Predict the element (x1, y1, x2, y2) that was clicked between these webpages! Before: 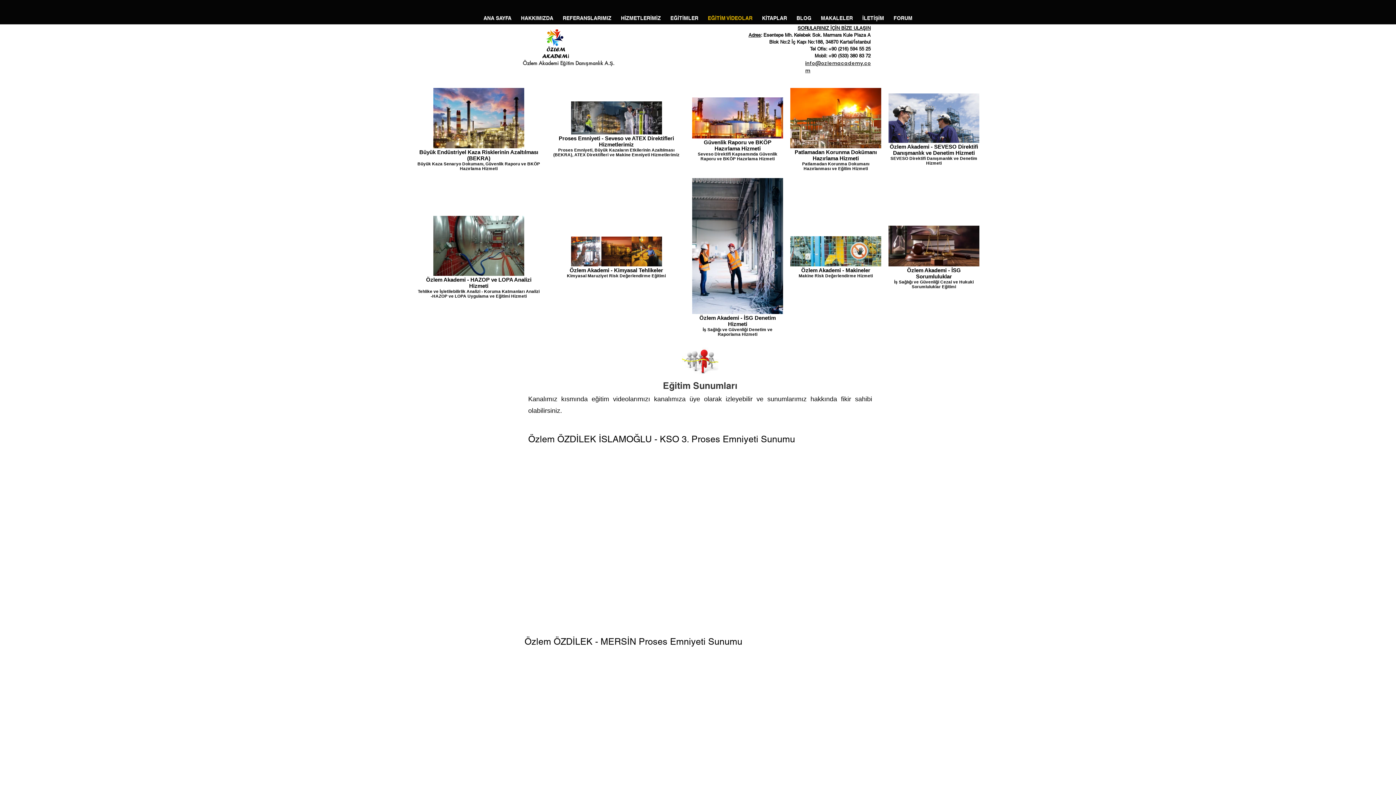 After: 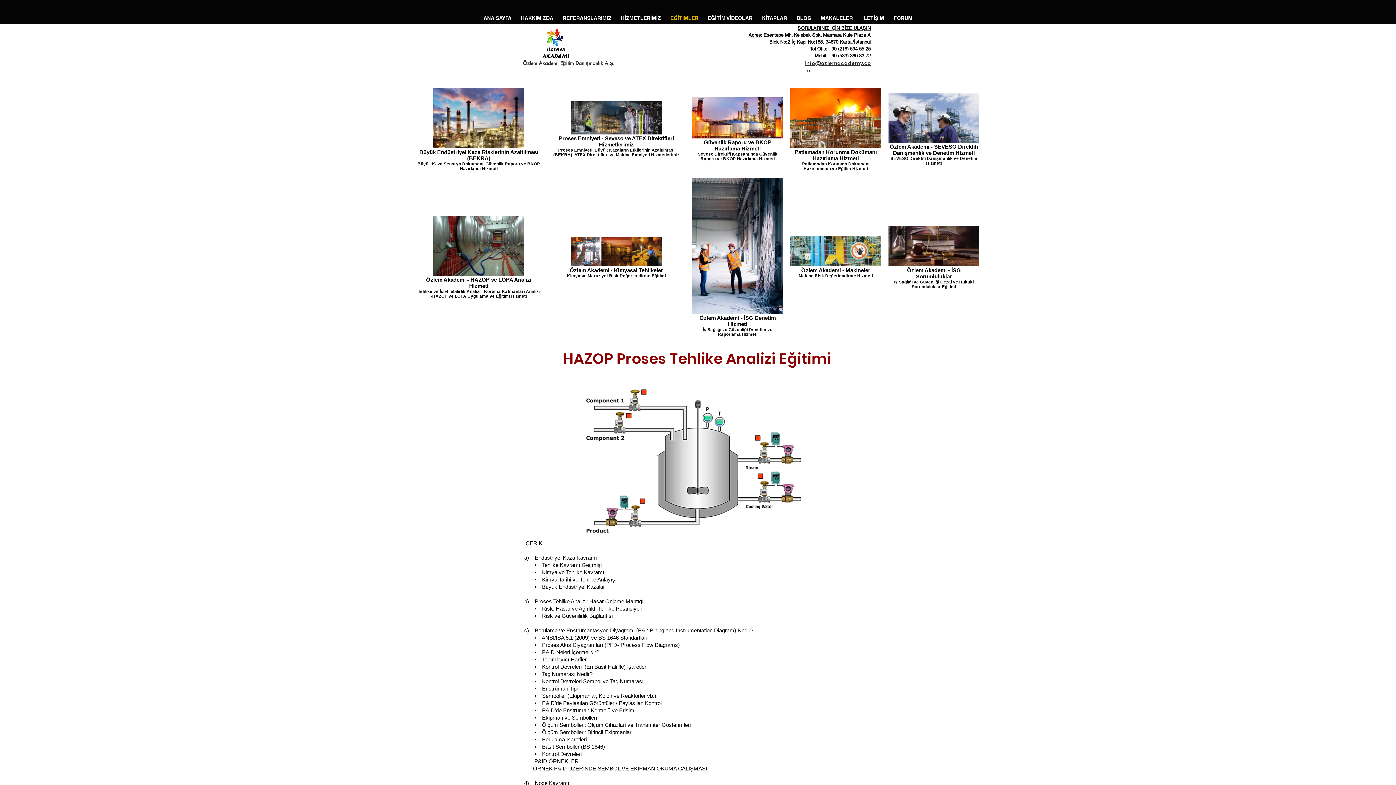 Action: bbox: (433, 272, 524, 276)